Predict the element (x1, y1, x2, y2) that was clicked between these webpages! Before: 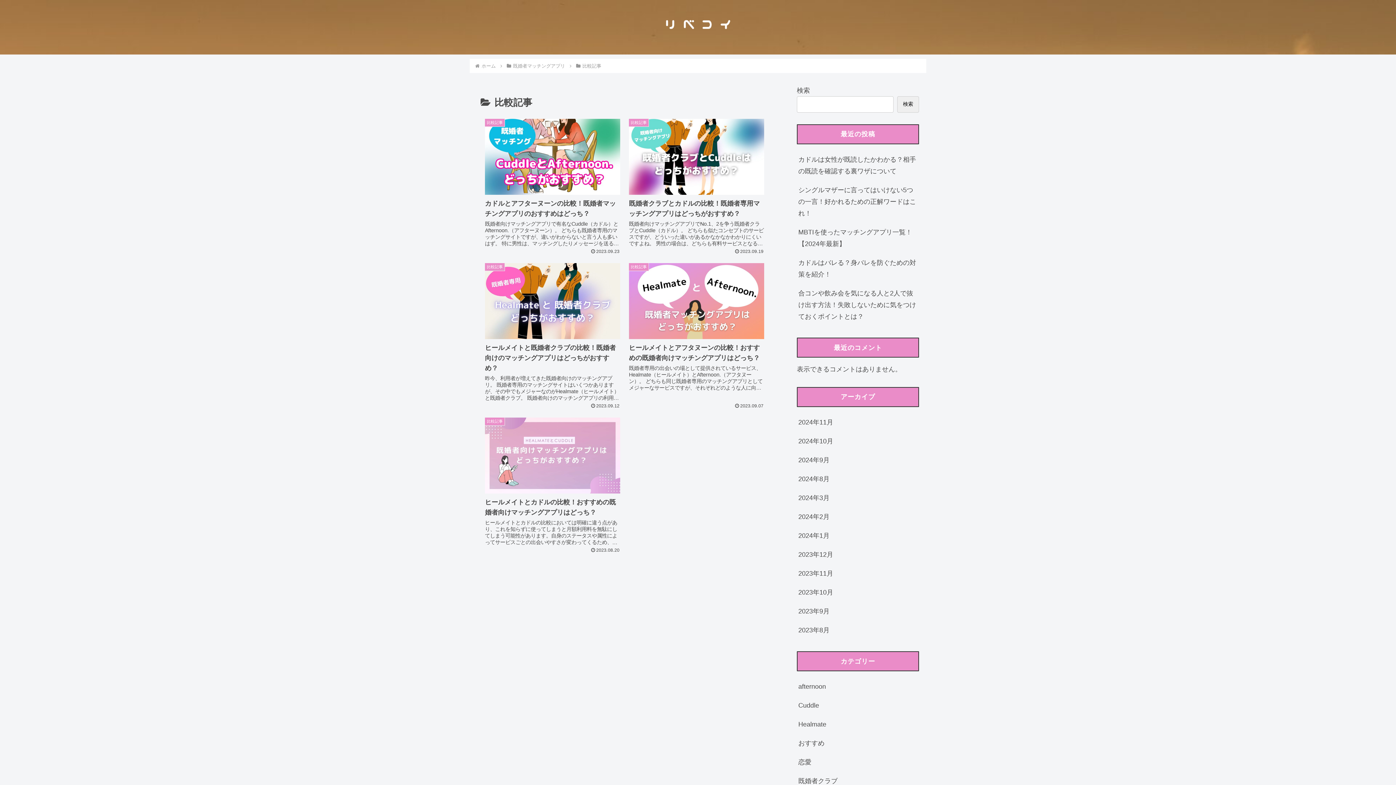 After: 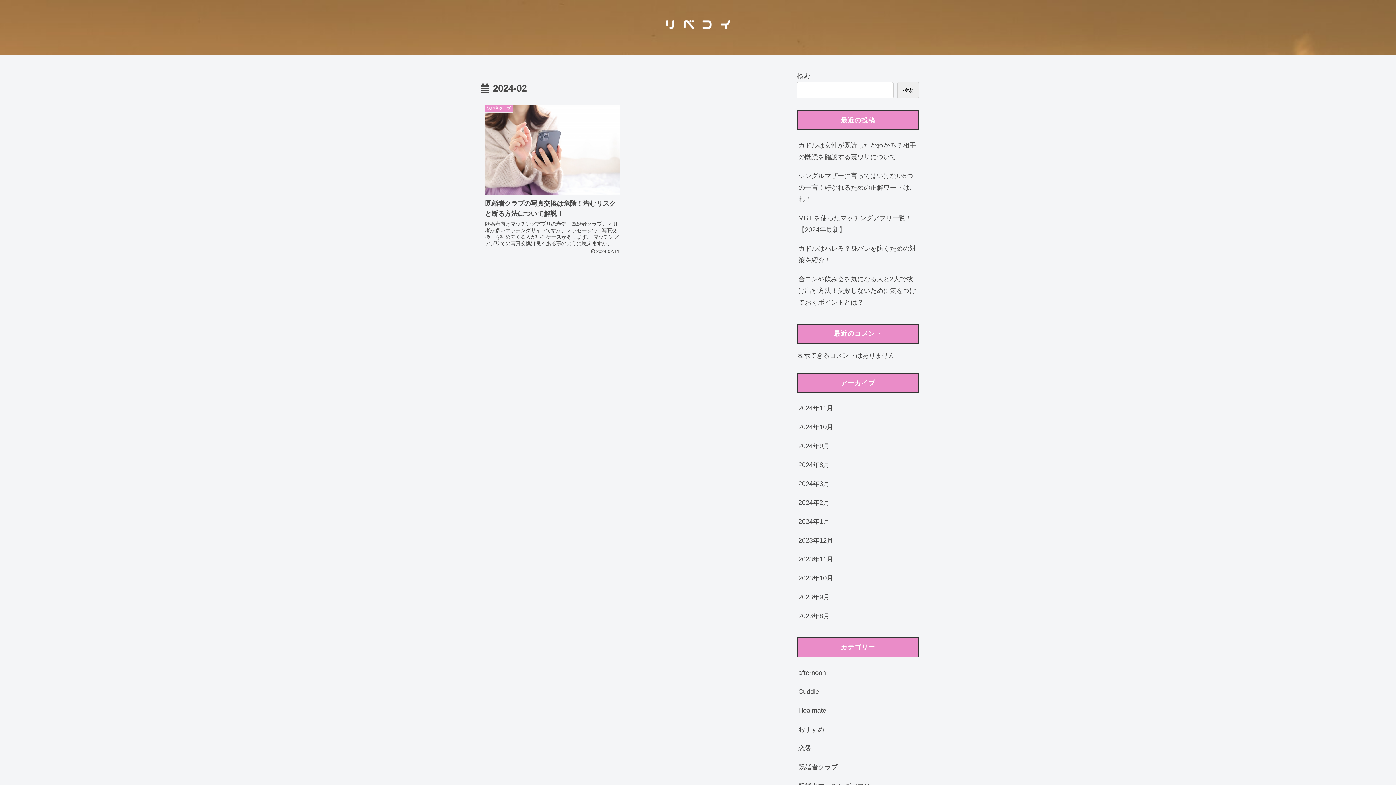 Action: label: 2024年2月 bbox: (797, 507, 919, 526)